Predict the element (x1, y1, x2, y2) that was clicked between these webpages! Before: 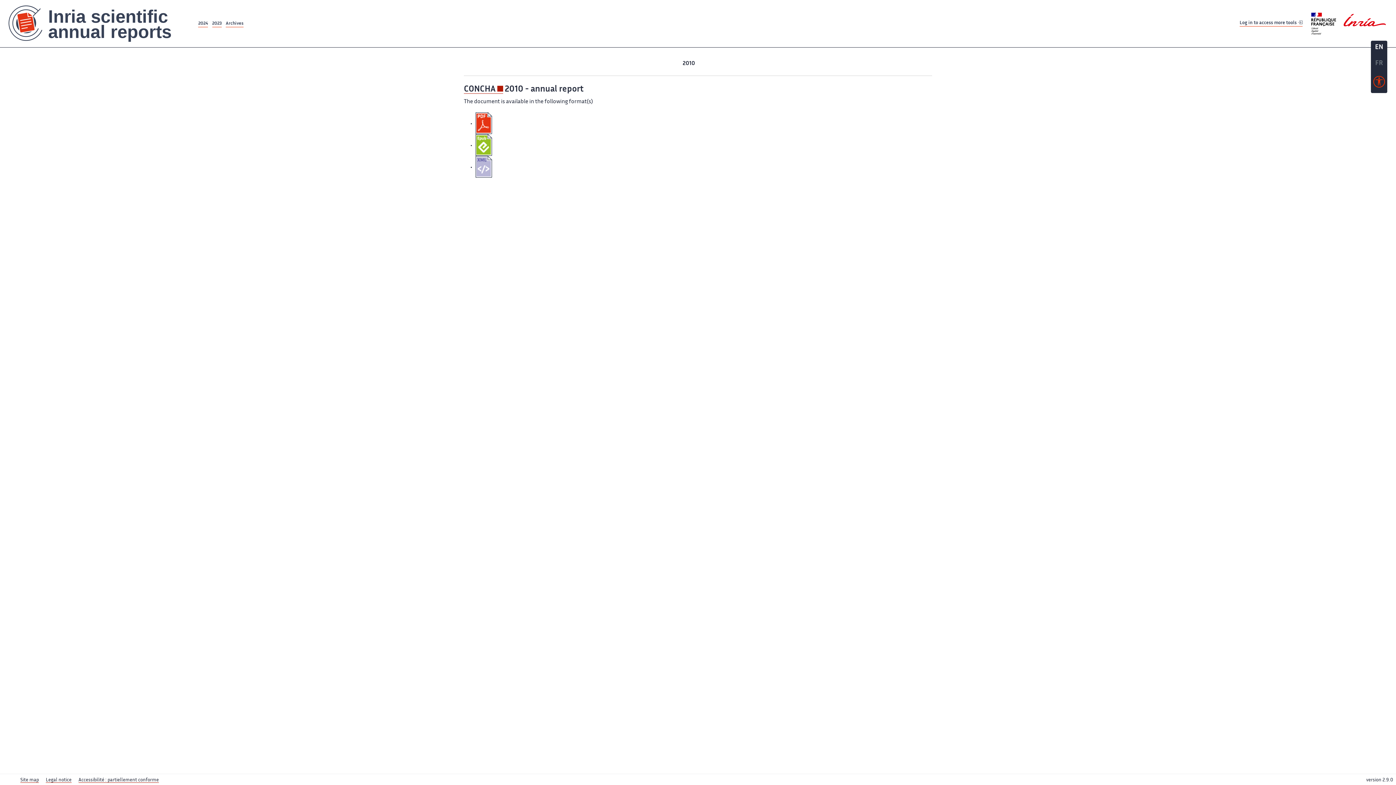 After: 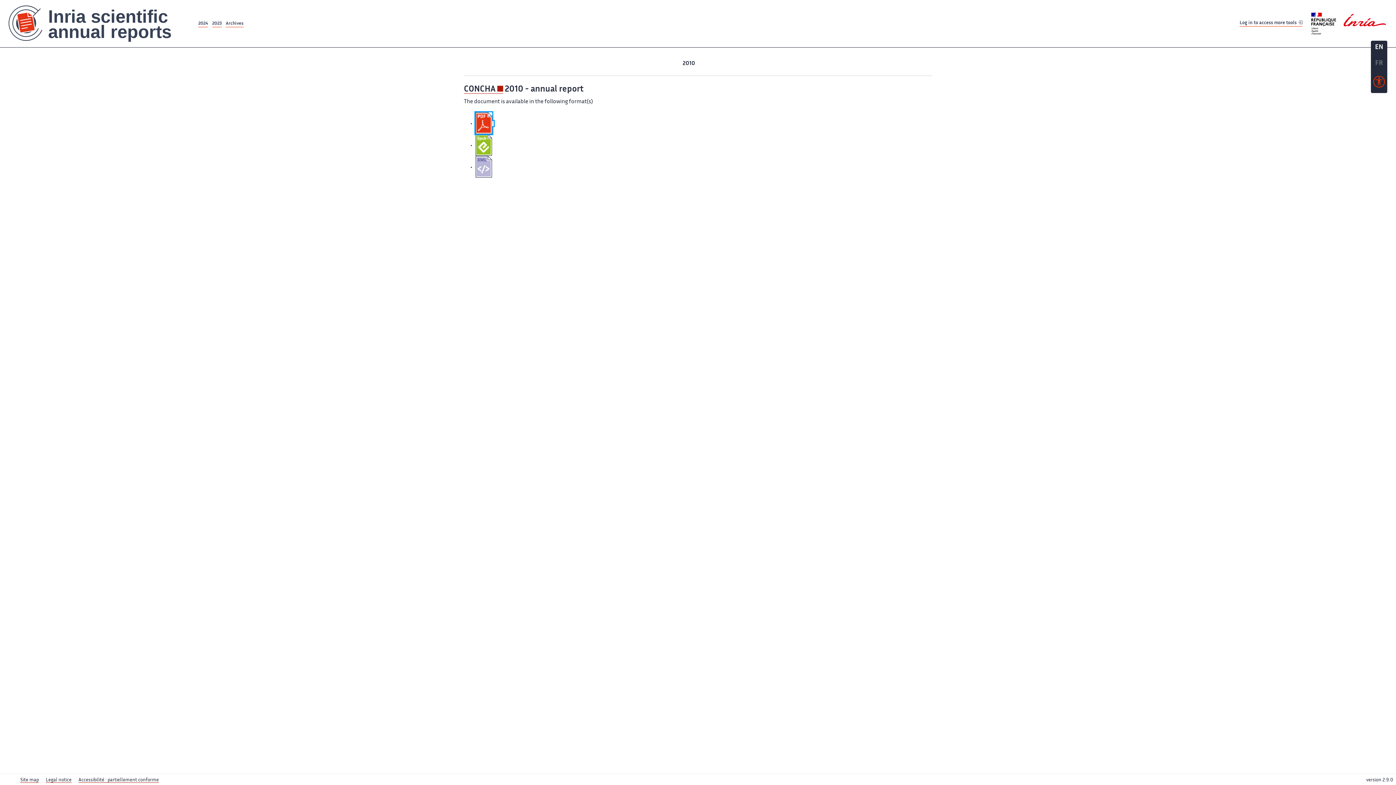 Action: bbox: (475, 120, 493, 126)